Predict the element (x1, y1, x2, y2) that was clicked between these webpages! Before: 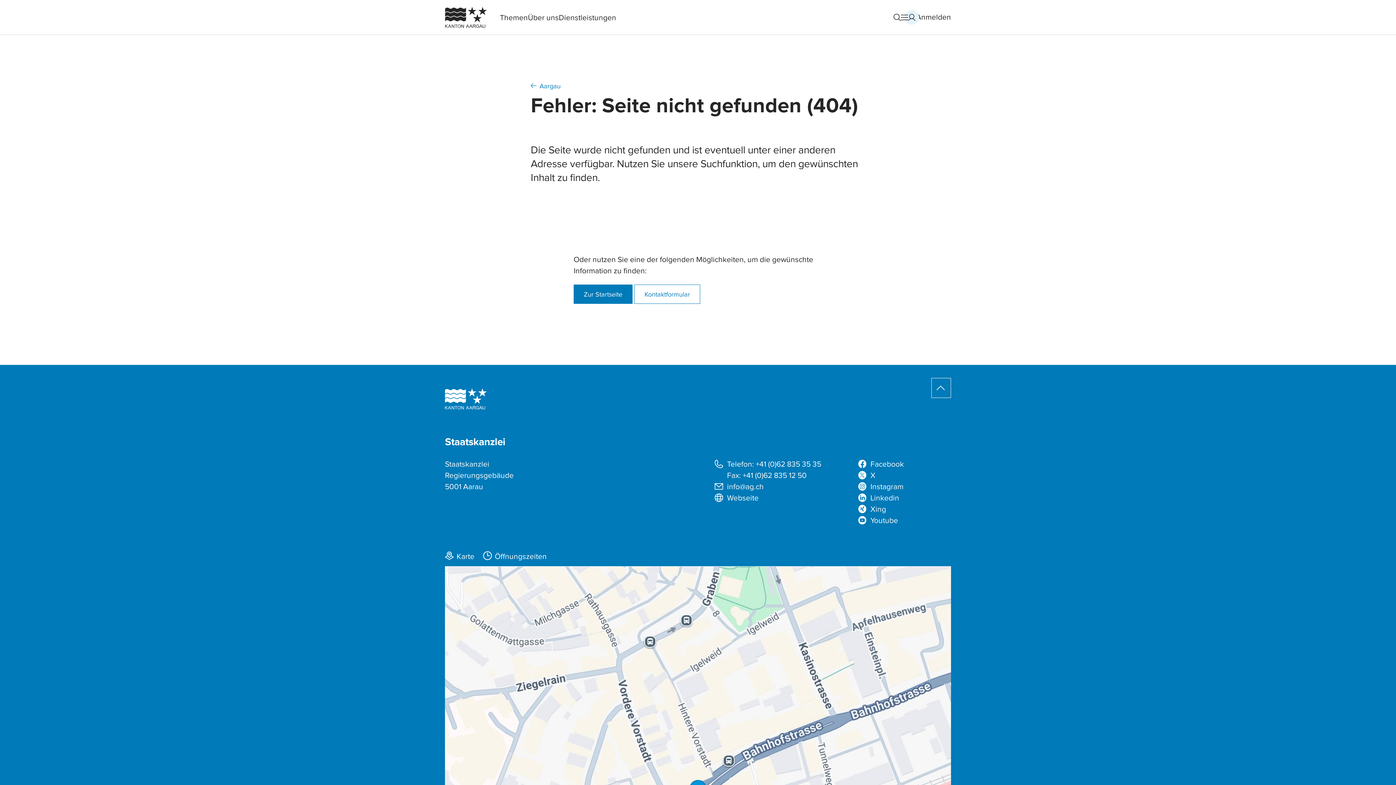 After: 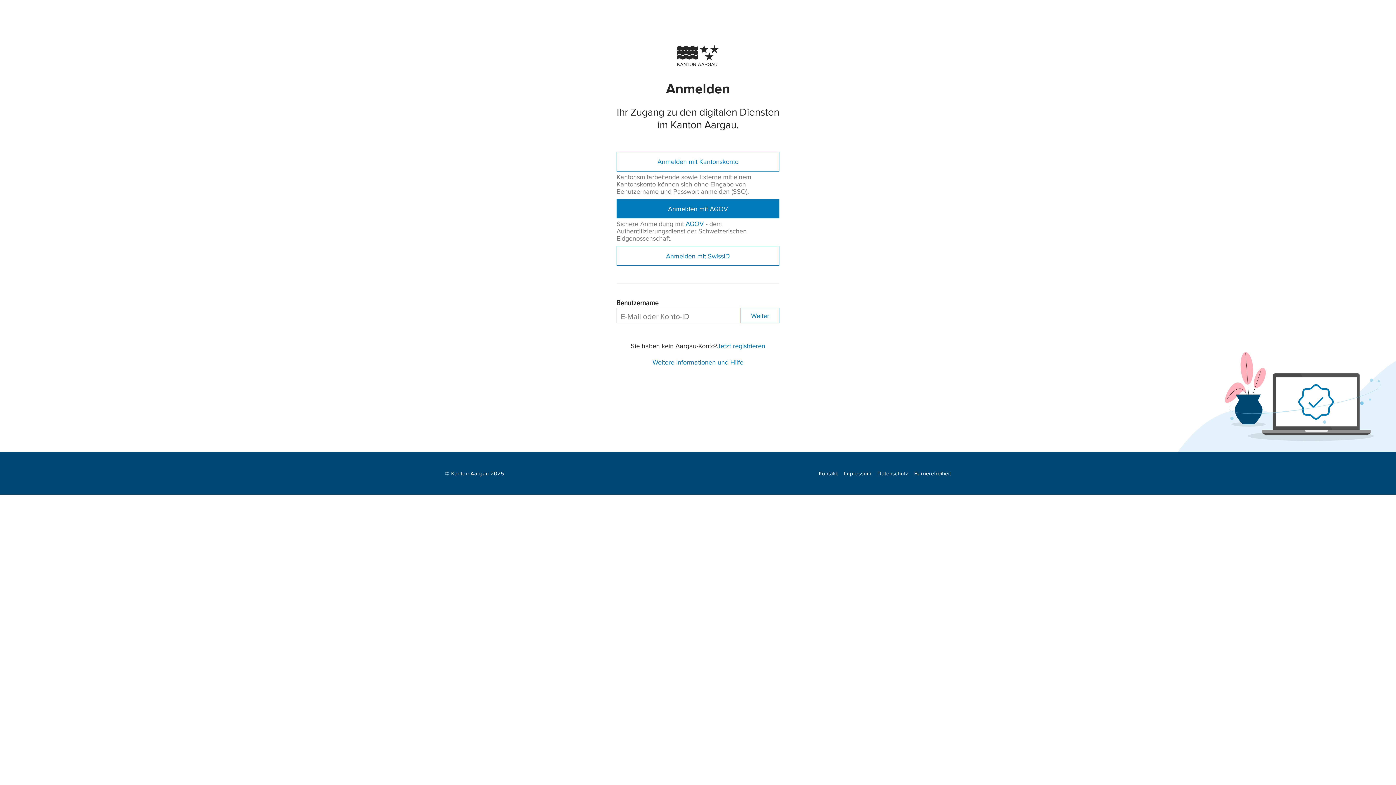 Action: label: Anmelden bbox: (908, 6, 951, 27)